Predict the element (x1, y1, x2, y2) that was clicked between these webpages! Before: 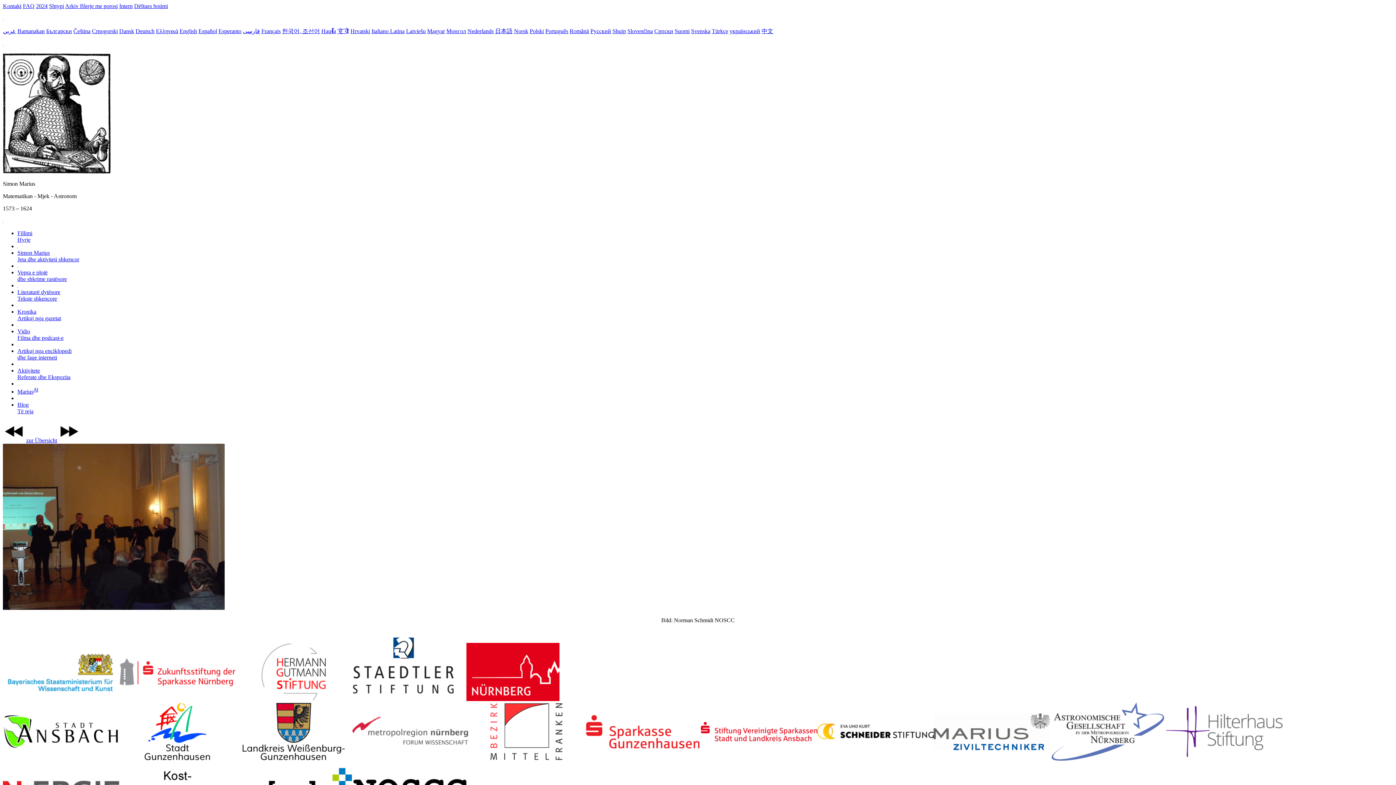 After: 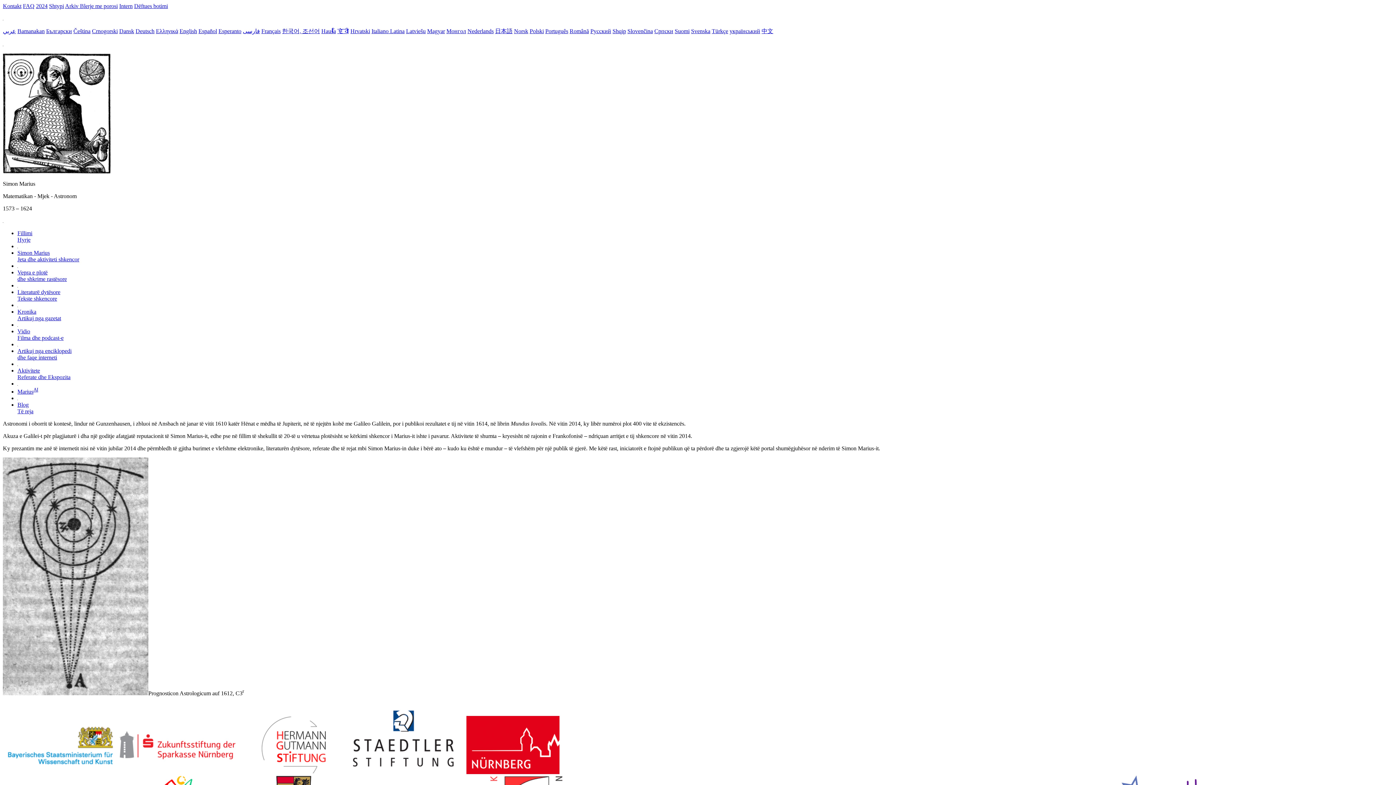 Action: label: Fillimi
Hyrje bbox: (17, 230, 32, 242)